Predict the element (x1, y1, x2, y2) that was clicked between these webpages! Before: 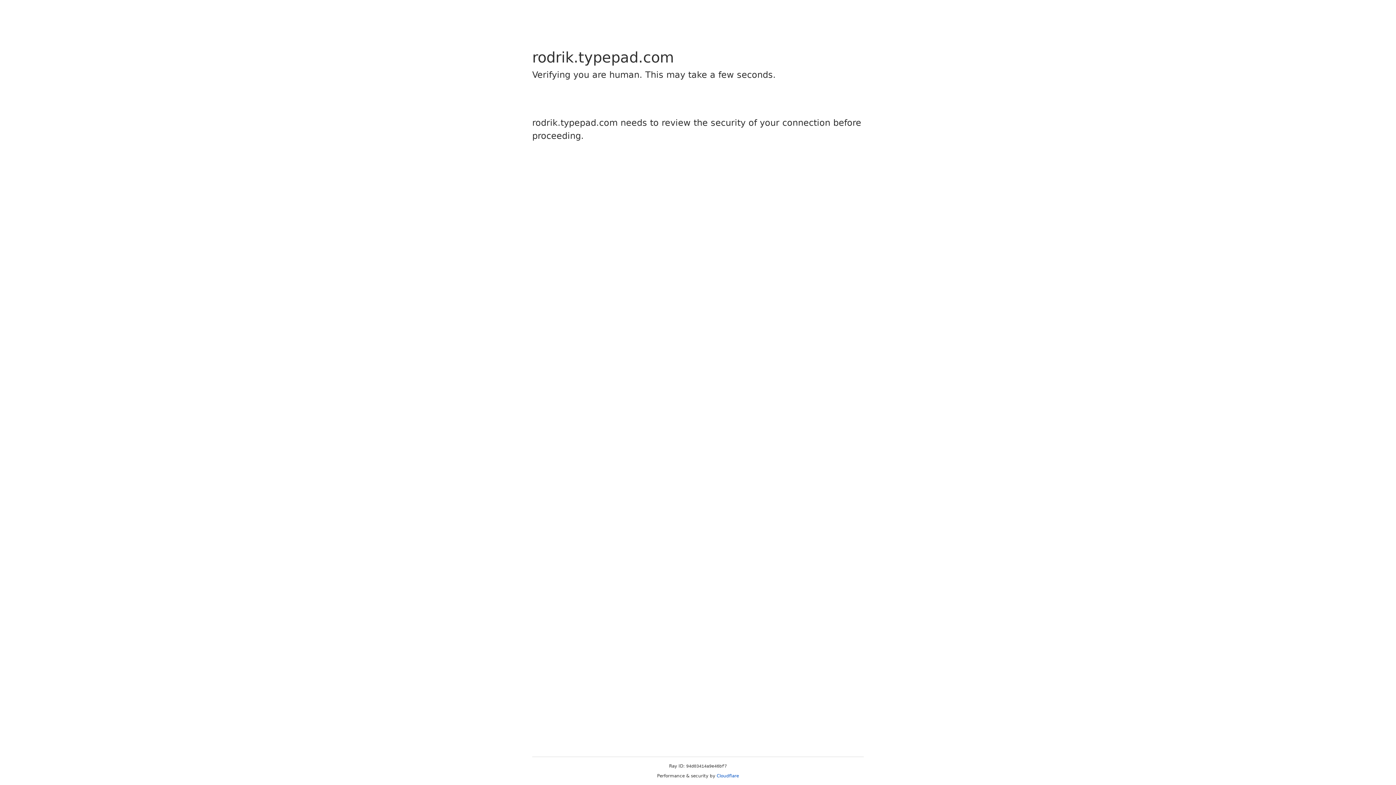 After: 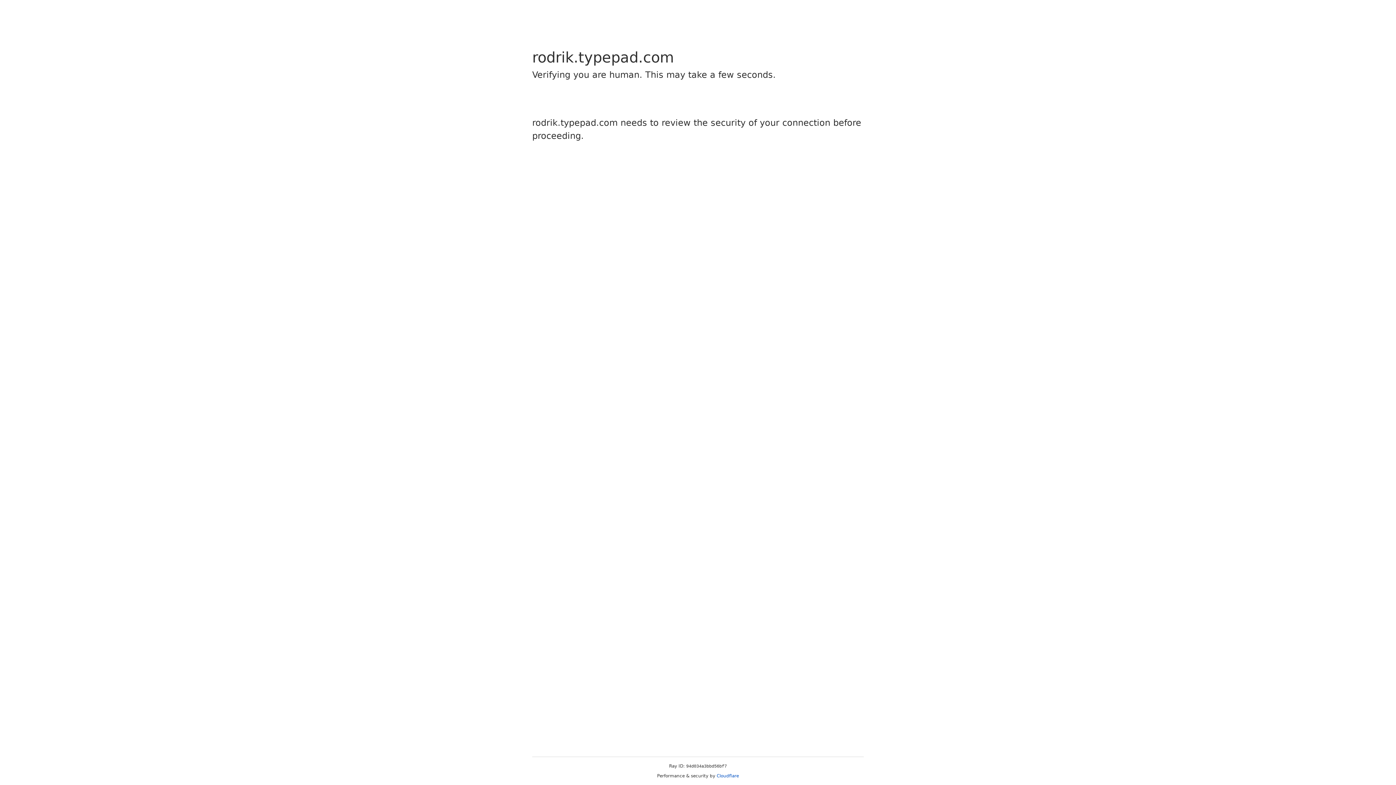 Action: bbox: (716, 773, 739, 778) label: Cloudflare